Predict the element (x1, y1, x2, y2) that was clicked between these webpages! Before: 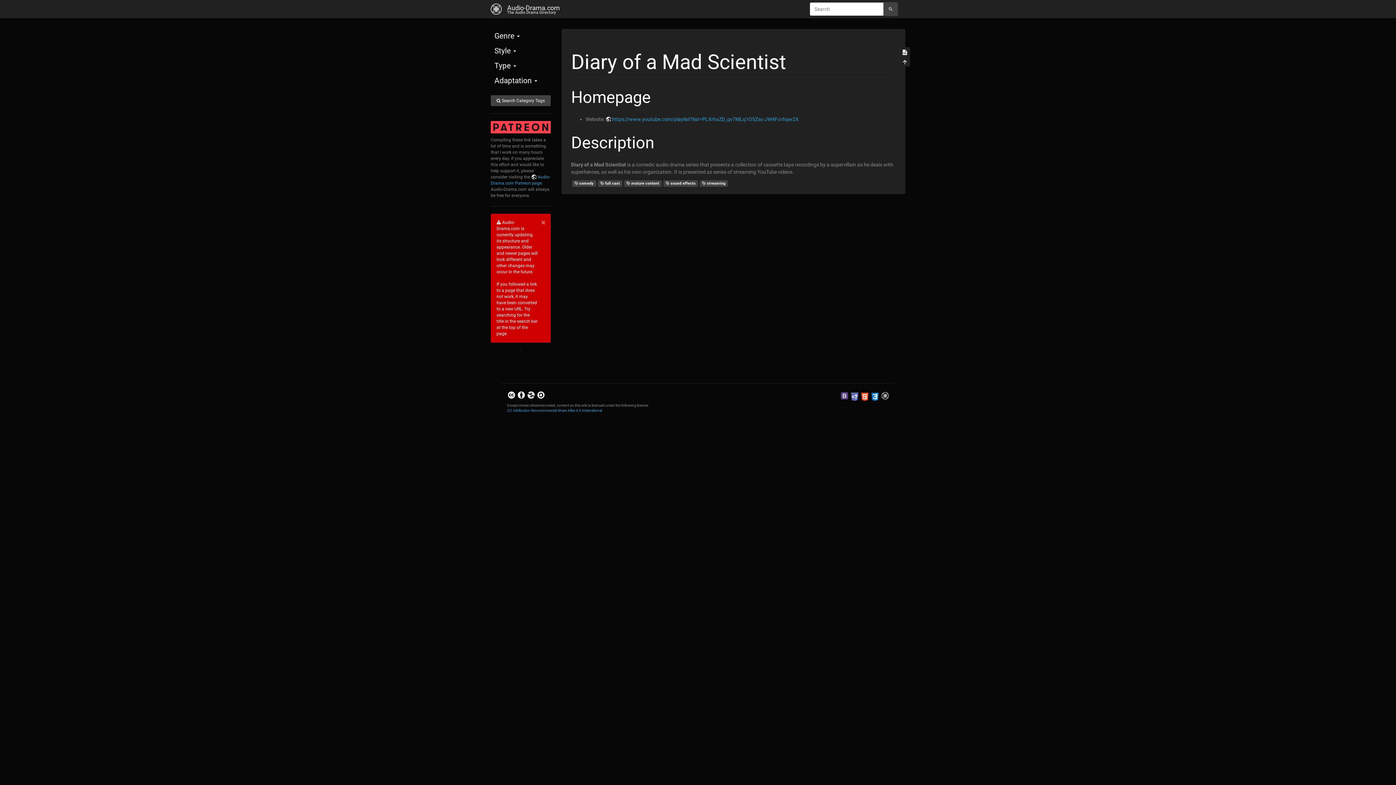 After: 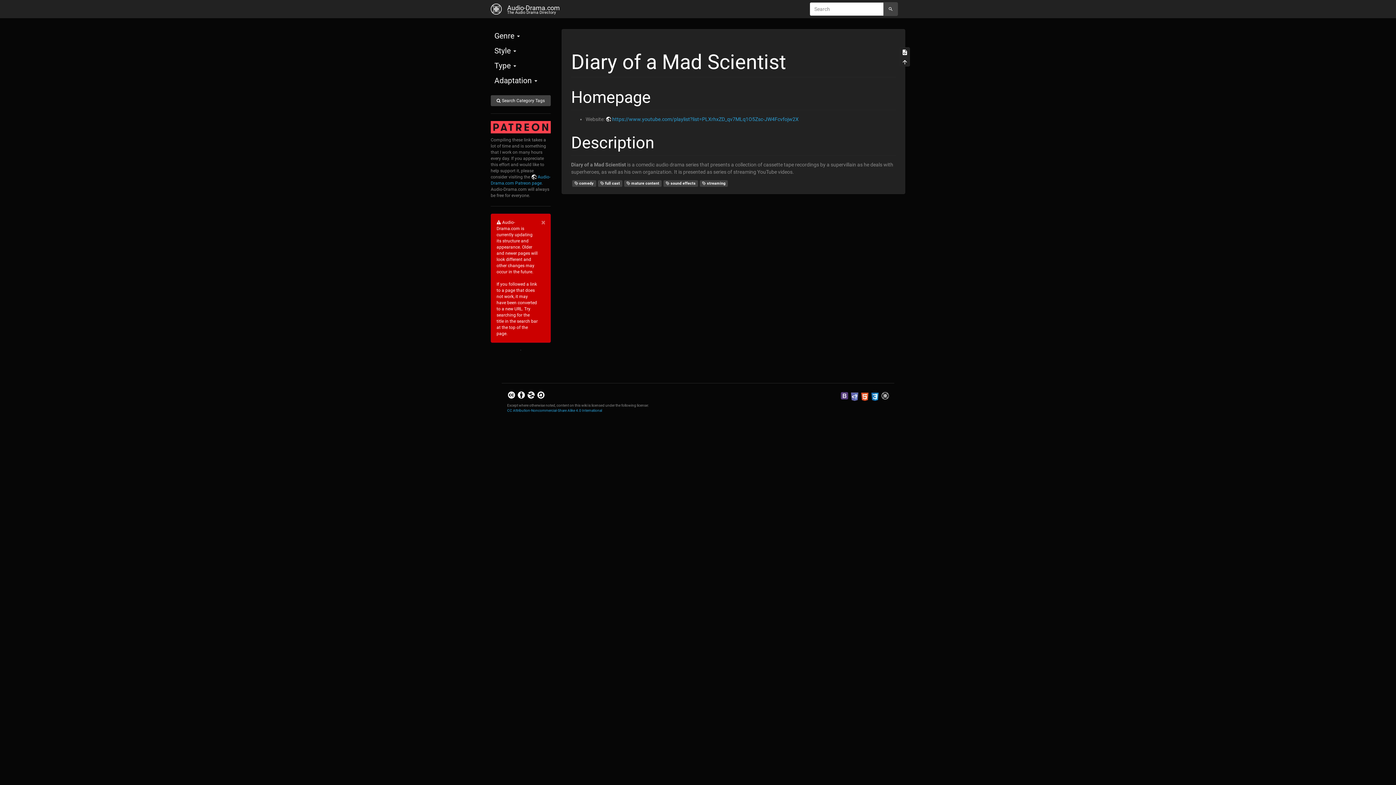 Action: bbox: (490, 121, 550, 133)